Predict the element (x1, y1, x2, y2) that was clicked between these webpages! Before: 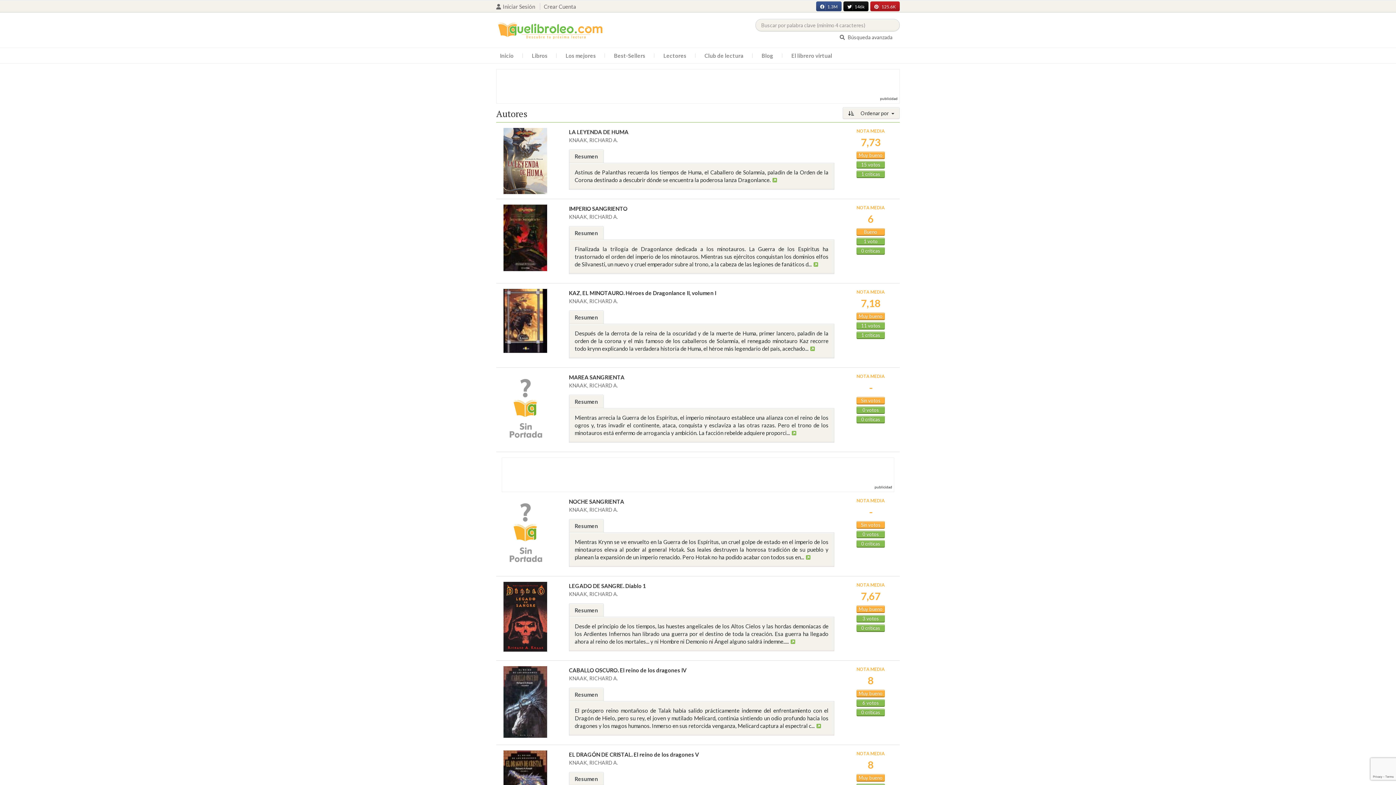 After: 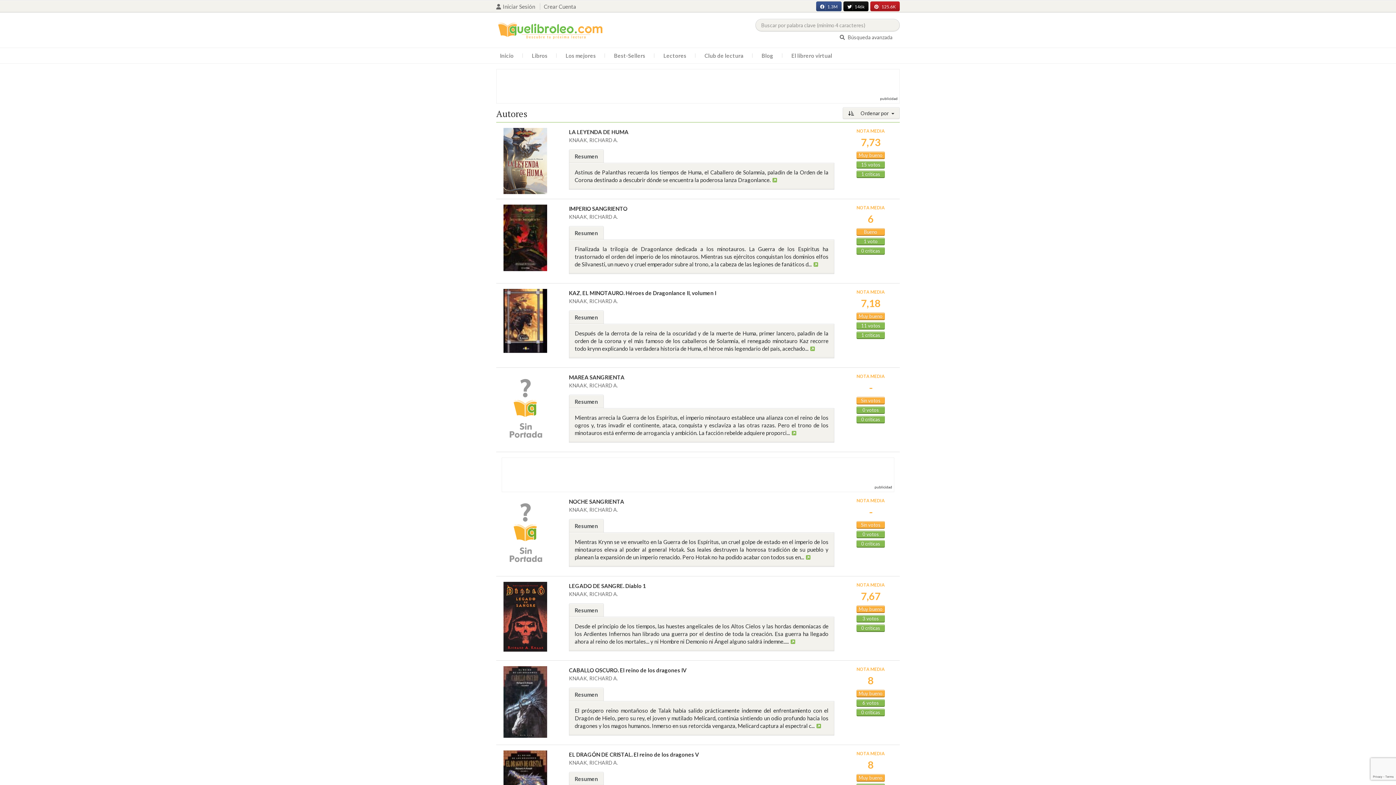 Action: label: 146k bbox: (847, 3, 864, 10)